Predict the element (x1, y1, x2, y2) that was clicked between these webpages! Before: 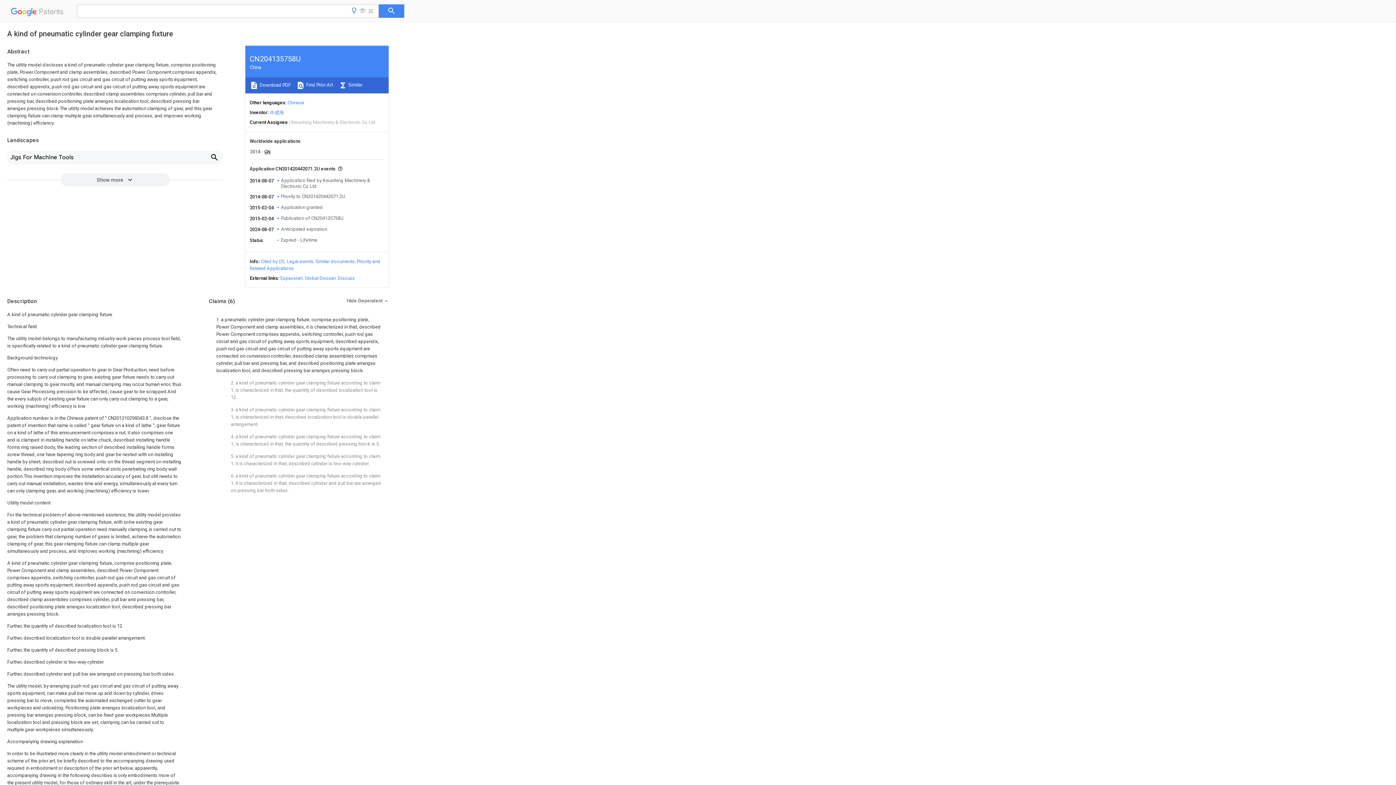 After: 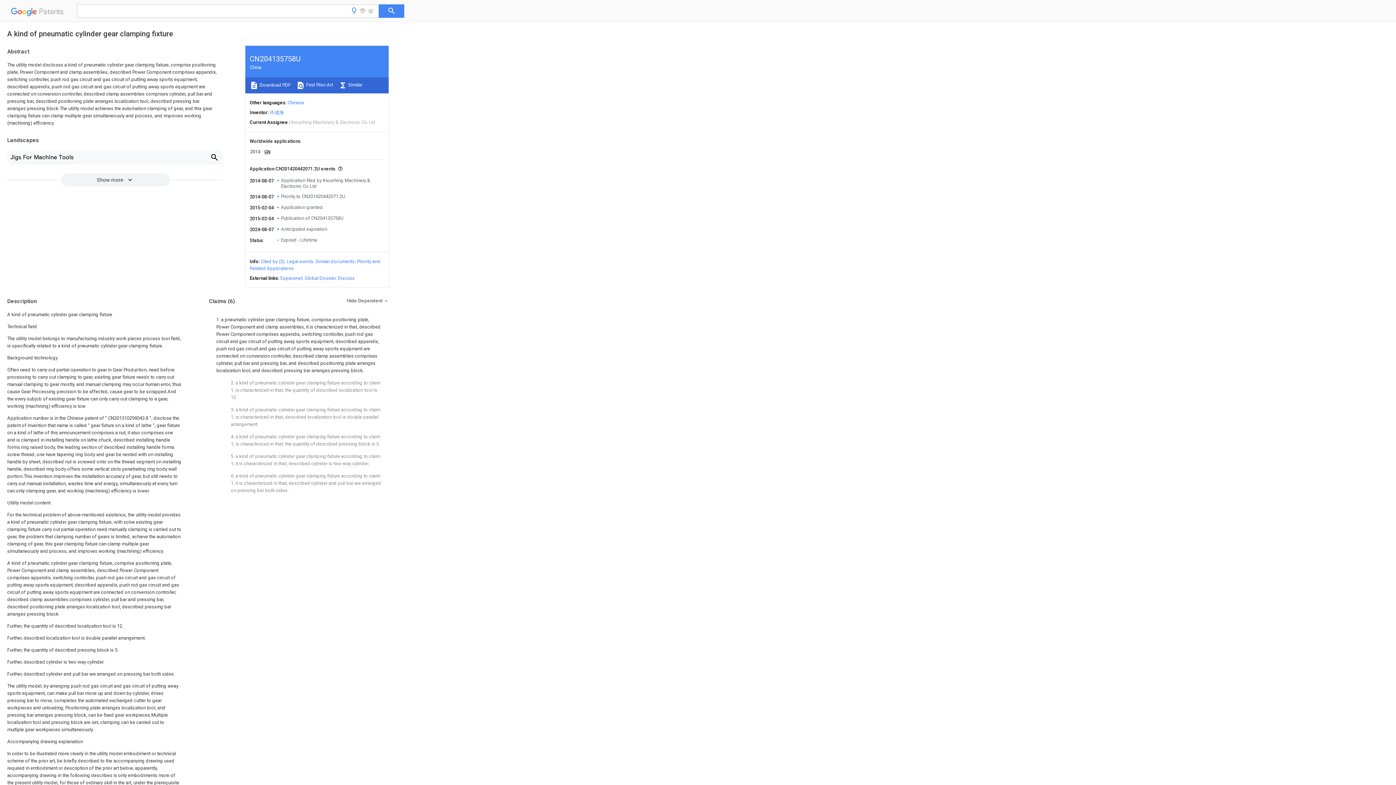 Action: bbox: (304, 275, 335, 281) label: Global Dossier